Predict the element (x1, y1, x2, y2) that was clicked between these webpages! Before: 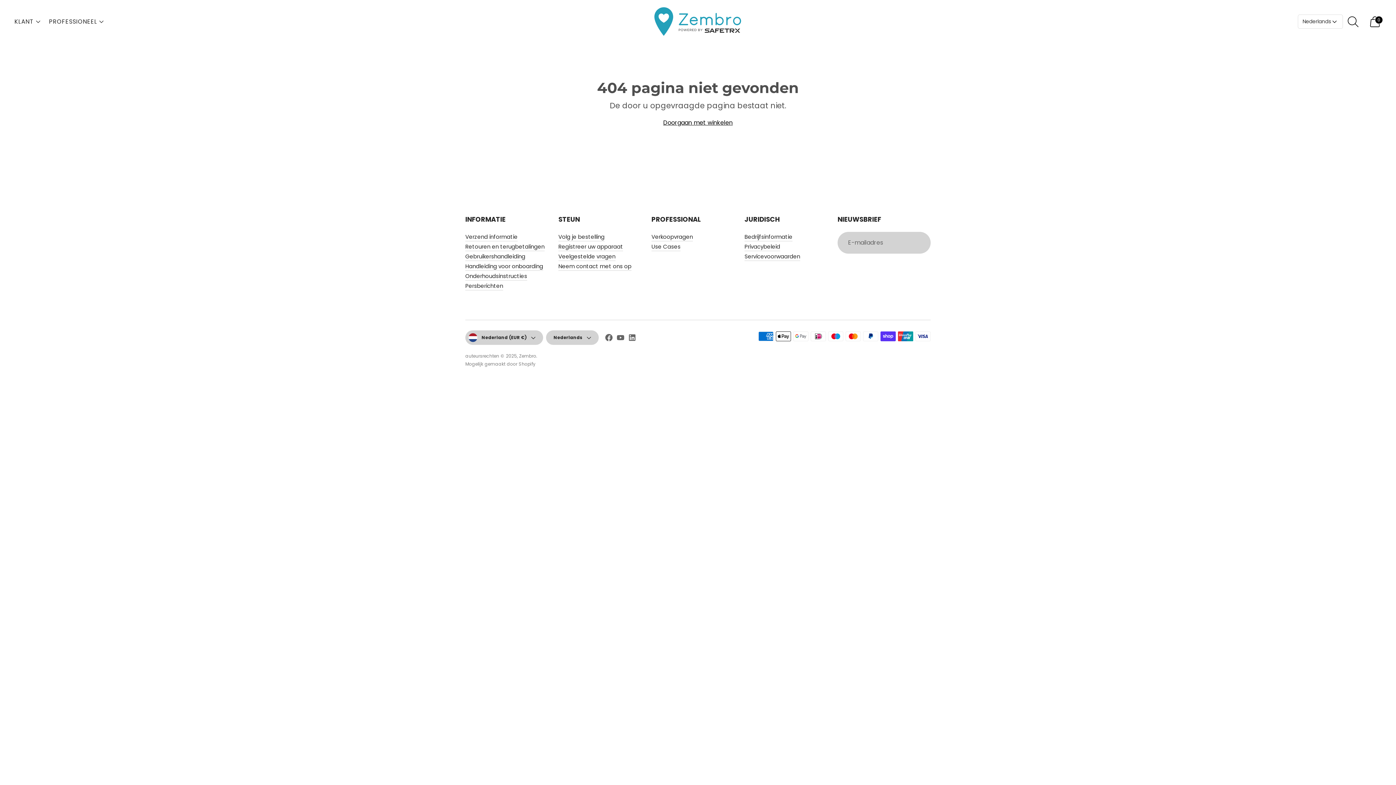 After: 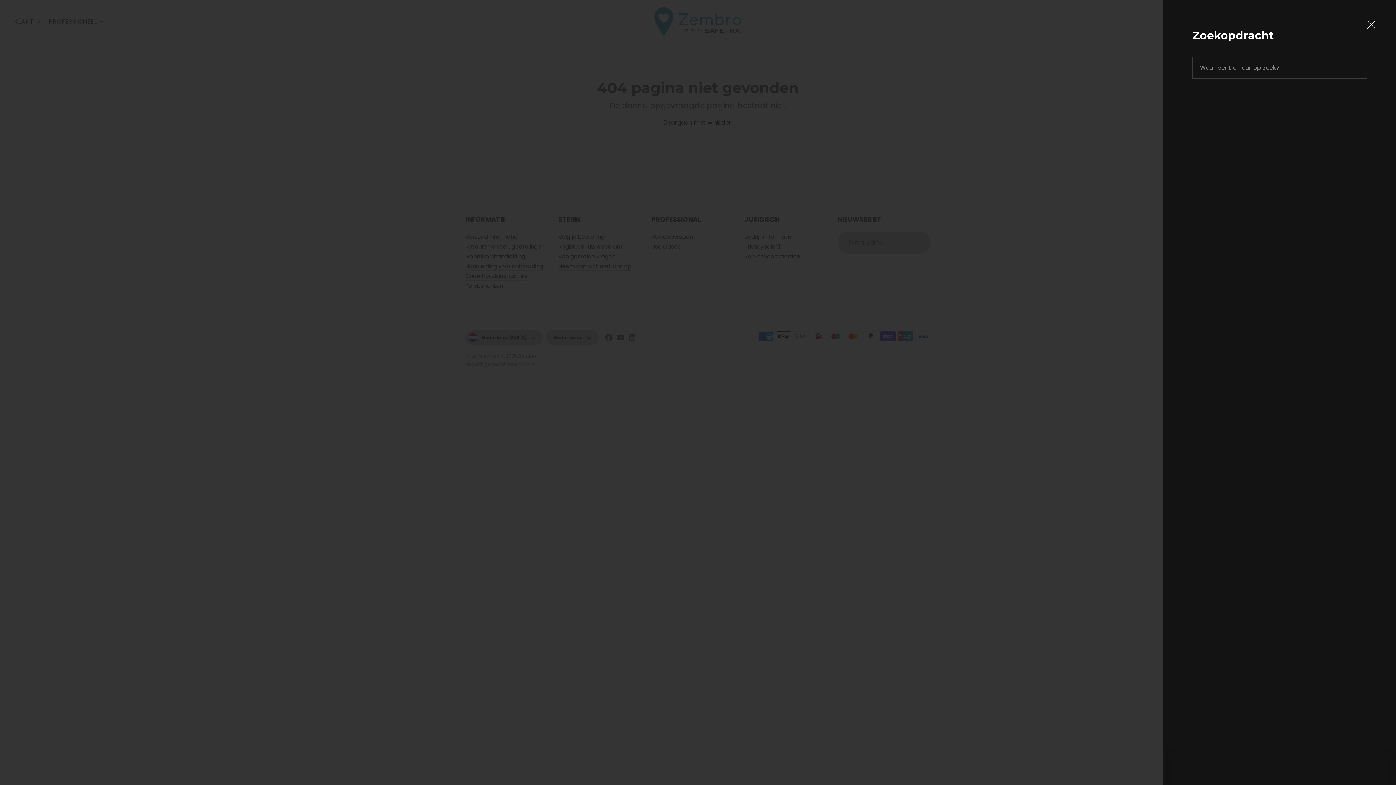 Action: label: Open zoekmodaal bbox: (1343, 11, 1363, 31)